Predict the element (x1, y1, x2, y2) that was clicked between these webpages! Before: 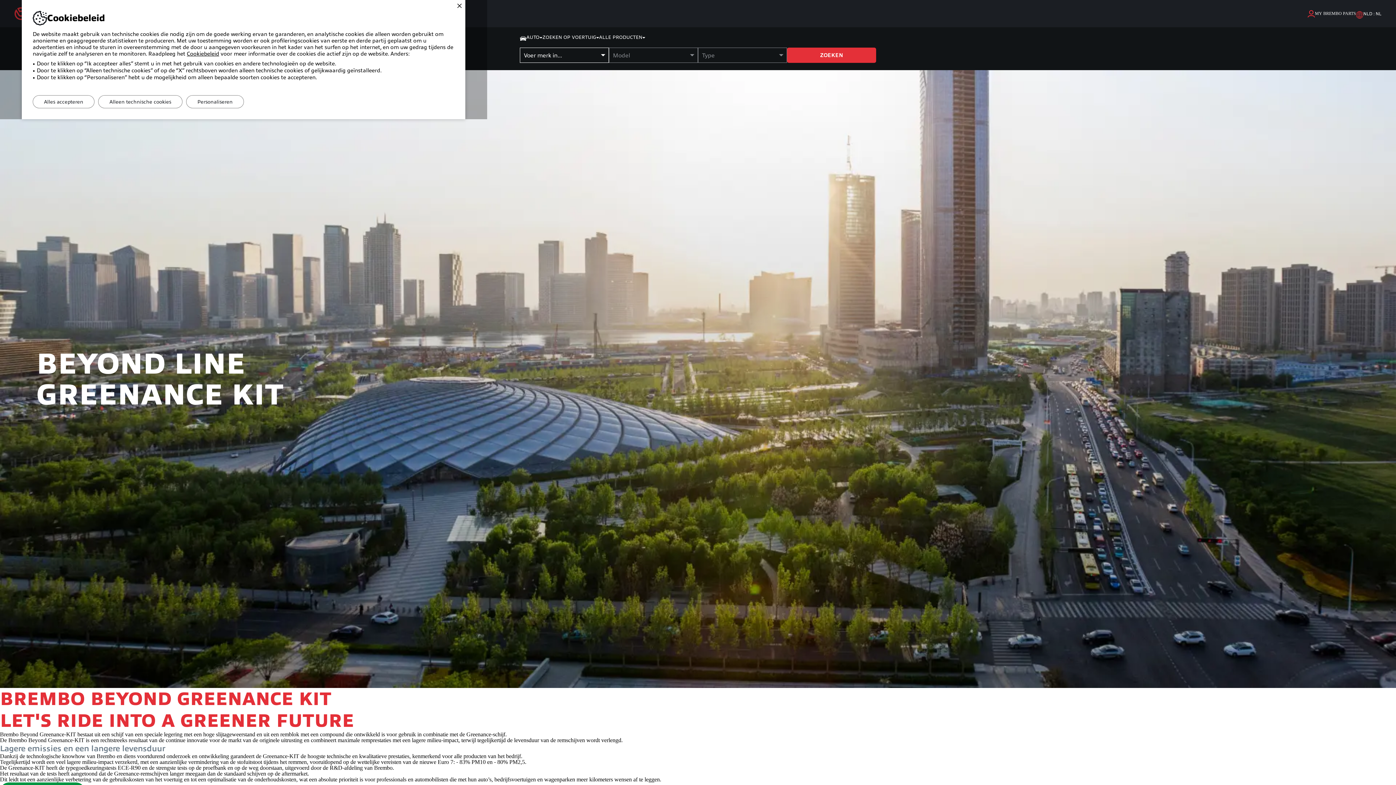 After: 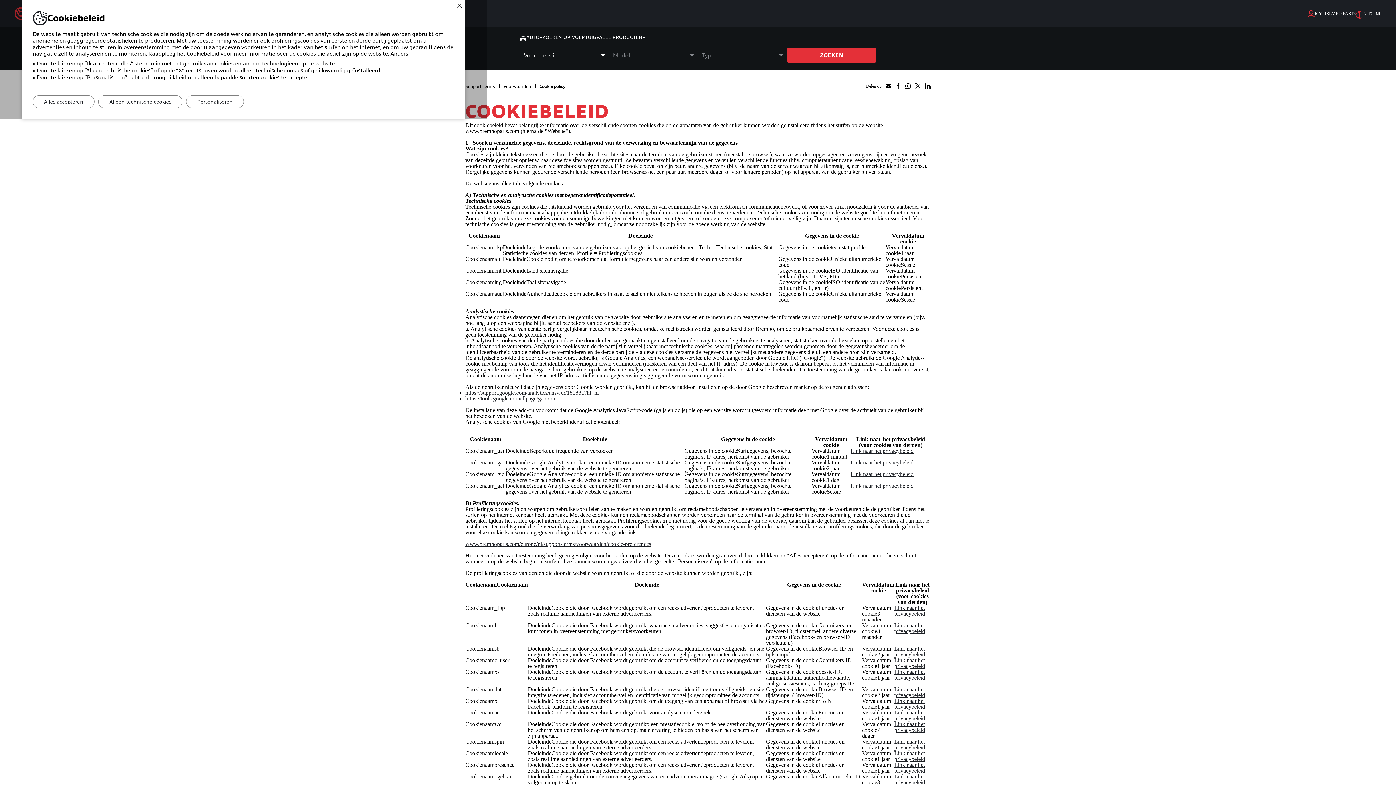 Action: label: Cookiebeleid bbox: (186, 50, 219, 56)